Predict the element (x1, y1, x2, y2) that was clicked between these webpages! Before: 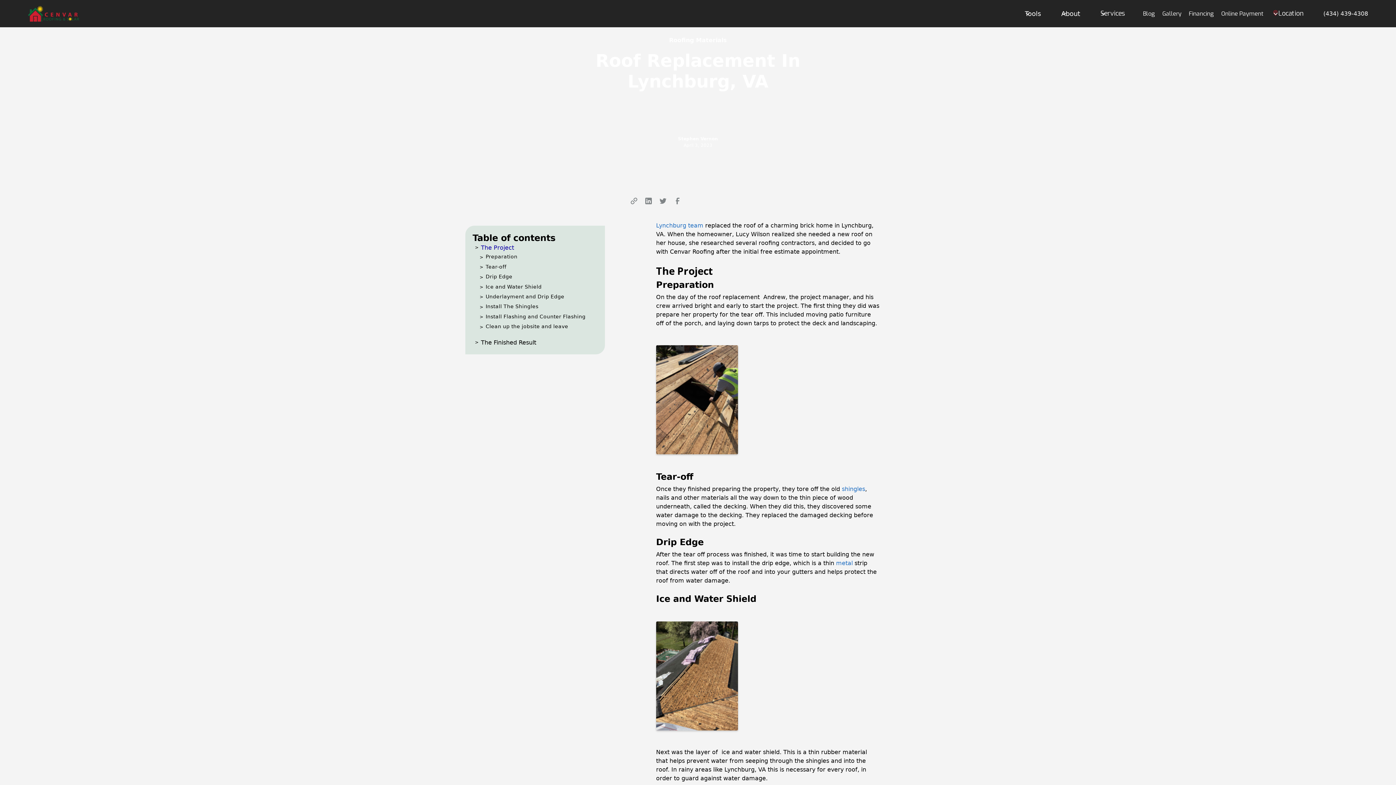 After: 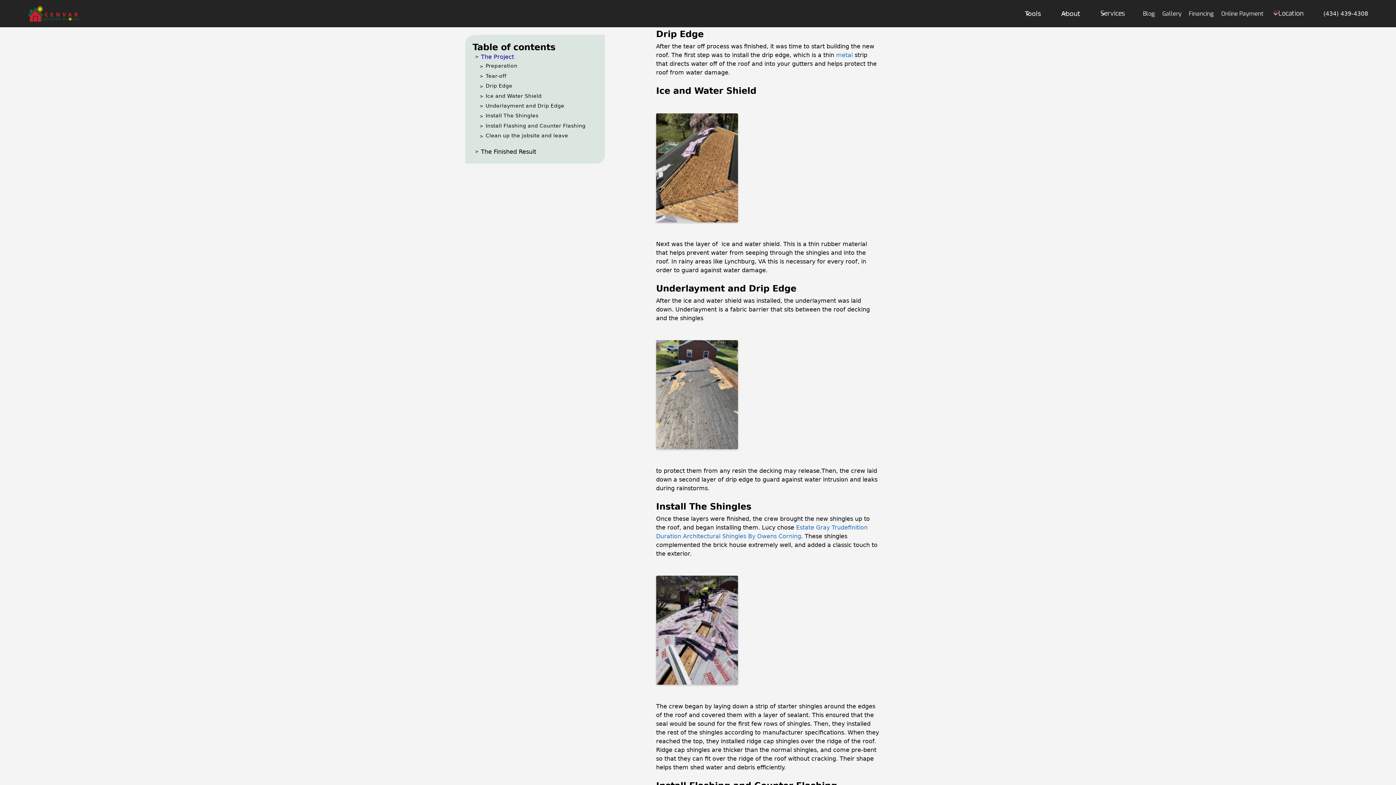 Action: bbox: (477, 274, 597, 280) label: >
Drip Edge